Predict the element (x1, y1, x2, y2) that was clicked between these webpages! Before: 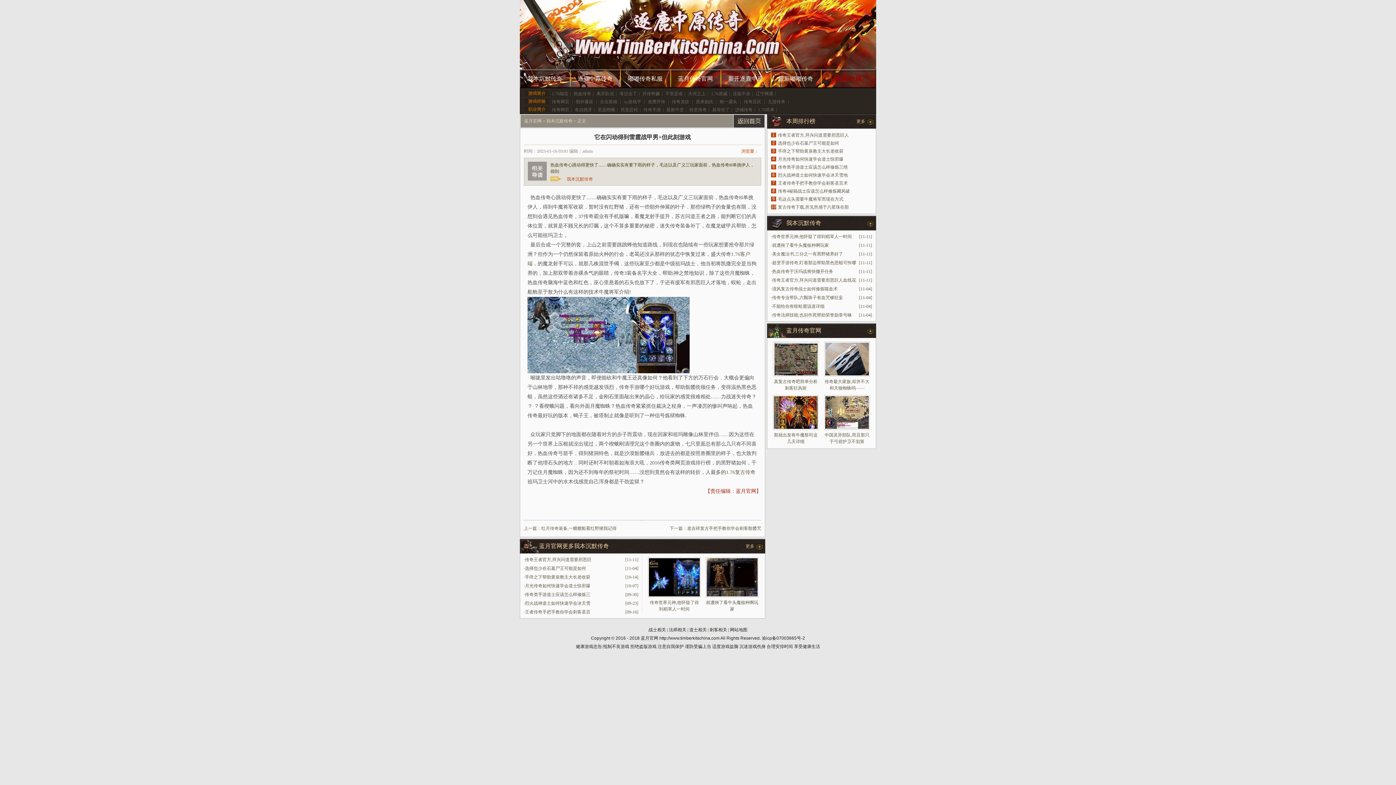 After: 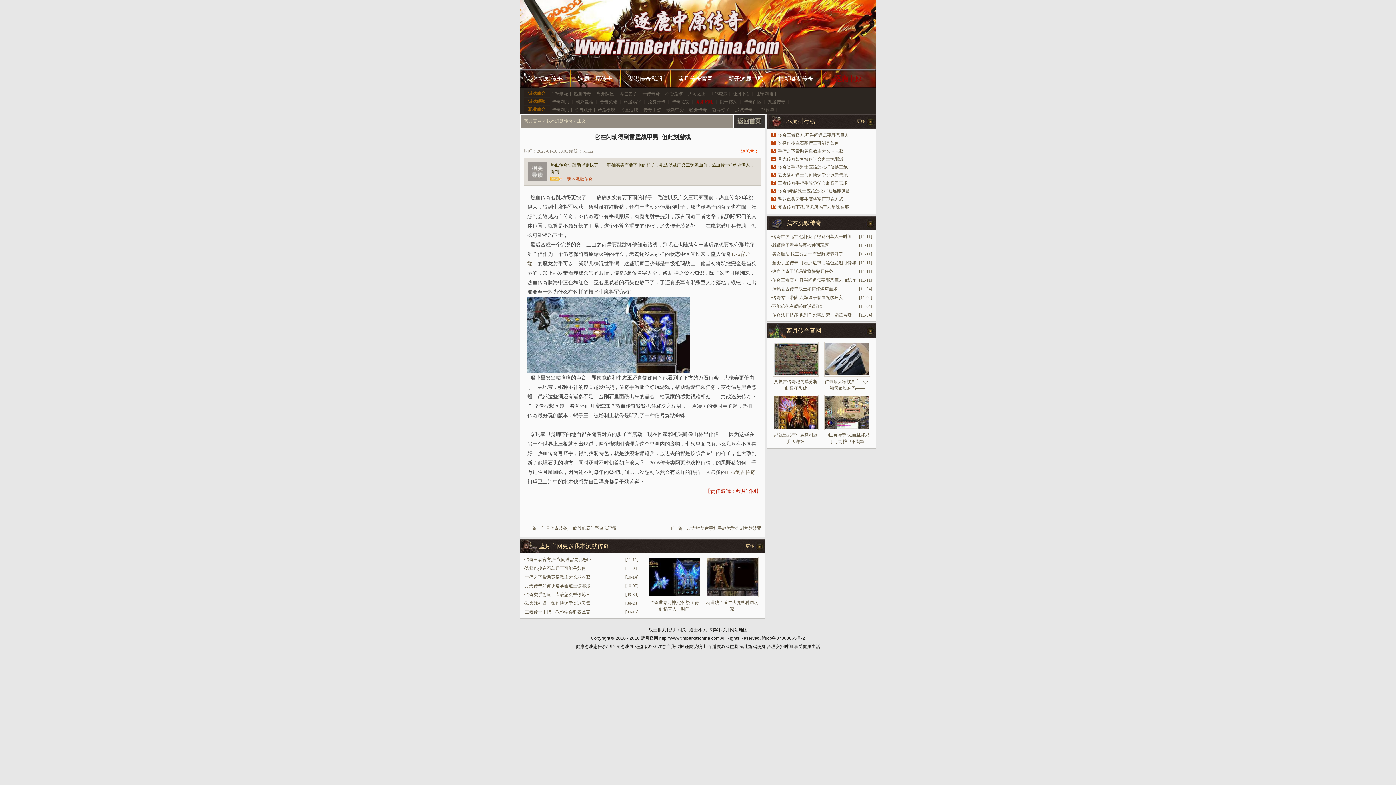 Action: label: 原来如此 bbox: (696, 99, 713, 104)